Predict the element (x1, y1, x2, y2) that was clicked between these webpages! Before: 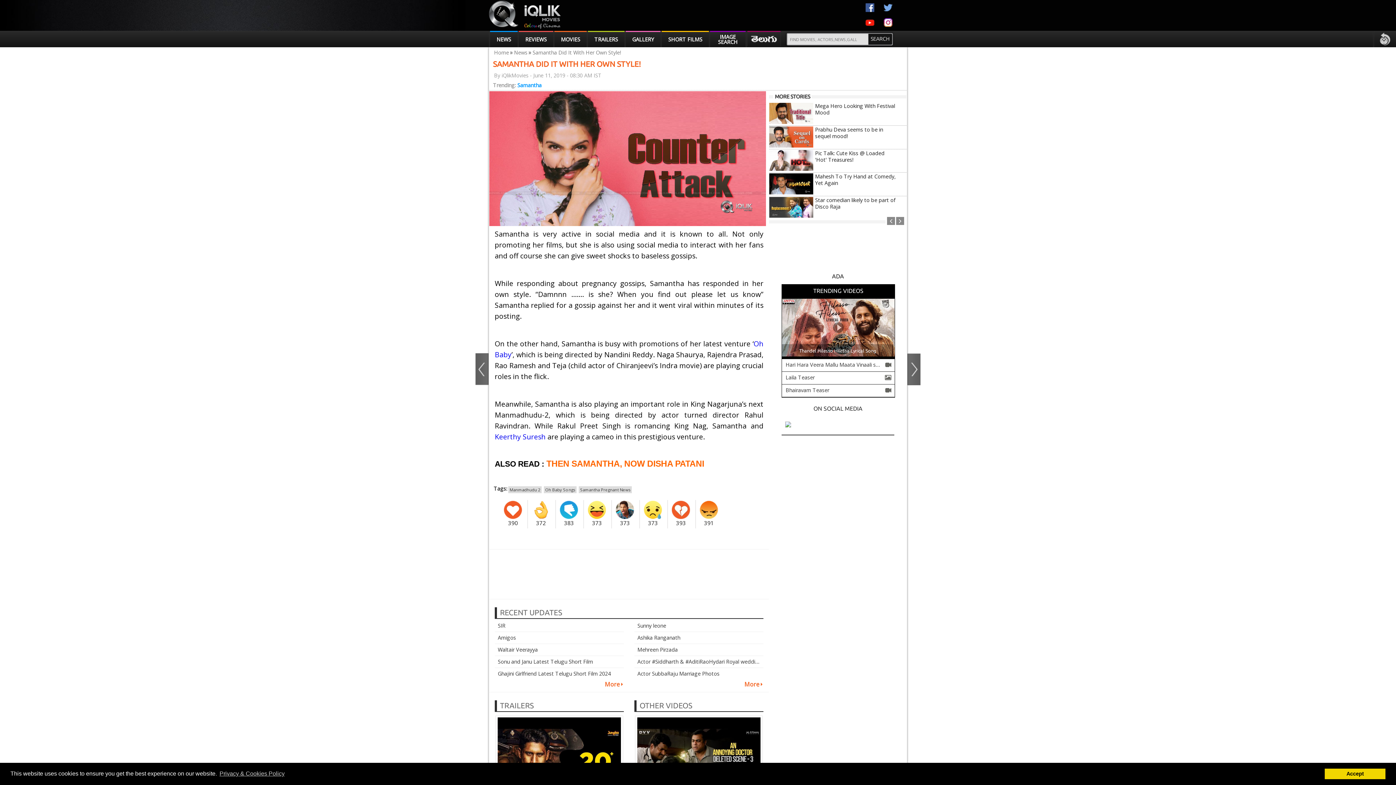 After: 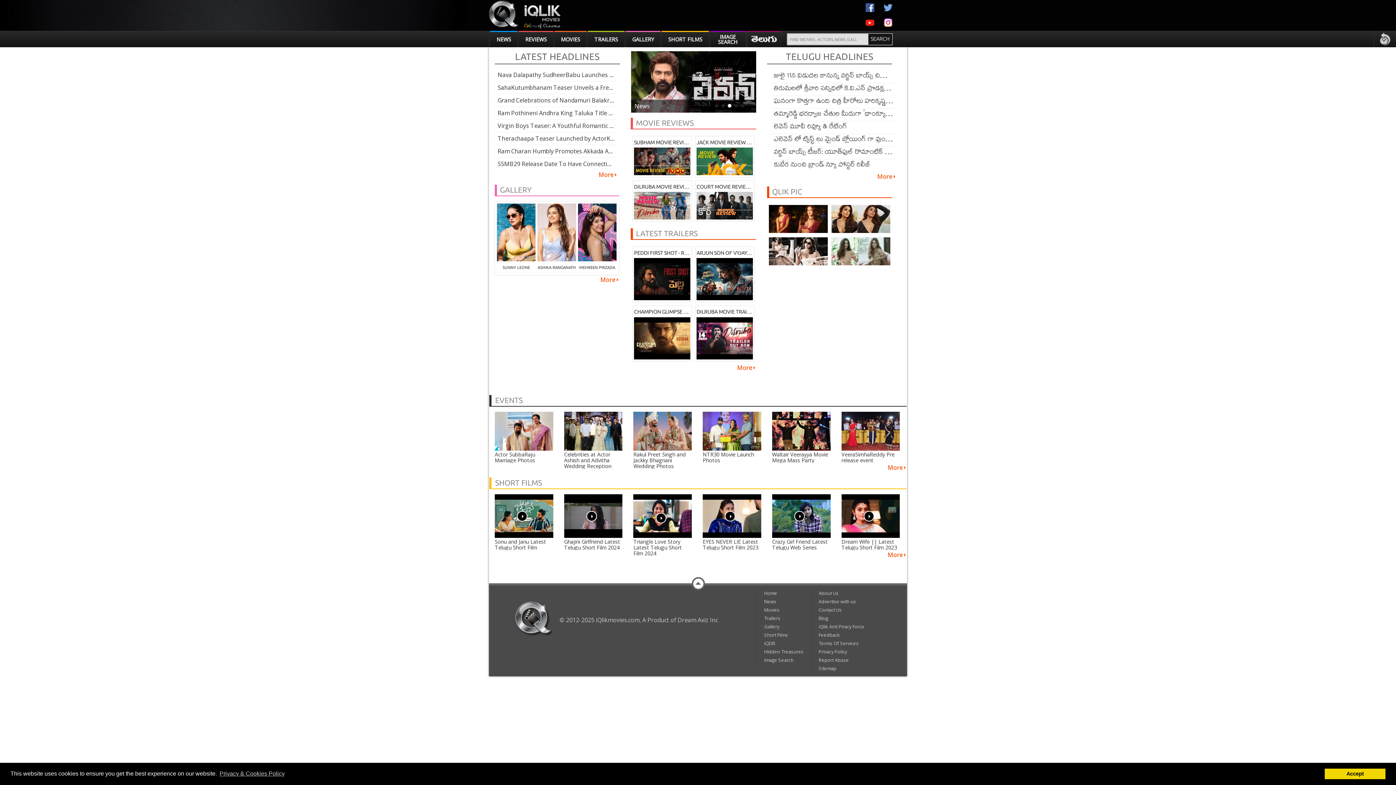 Action: bbox: (489, 22, 561, 30)